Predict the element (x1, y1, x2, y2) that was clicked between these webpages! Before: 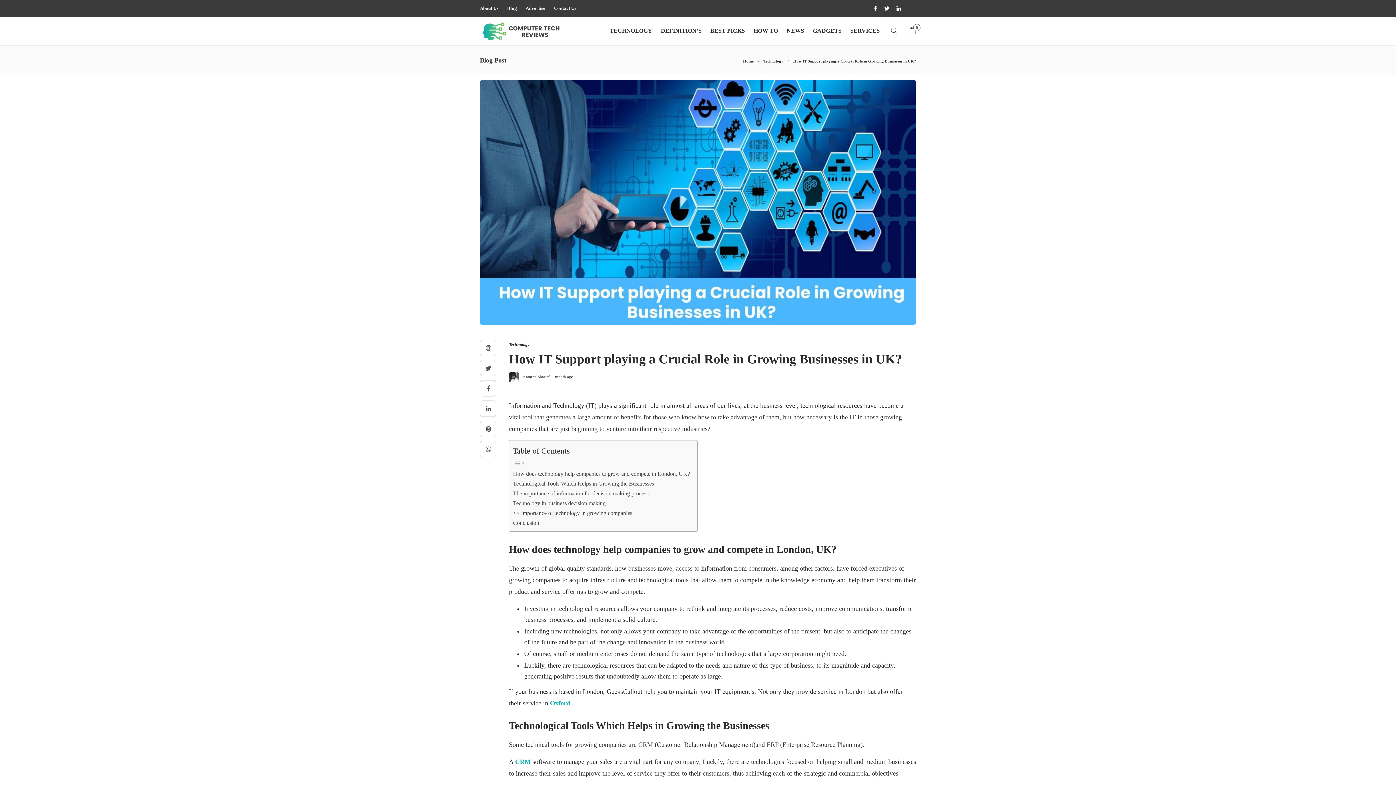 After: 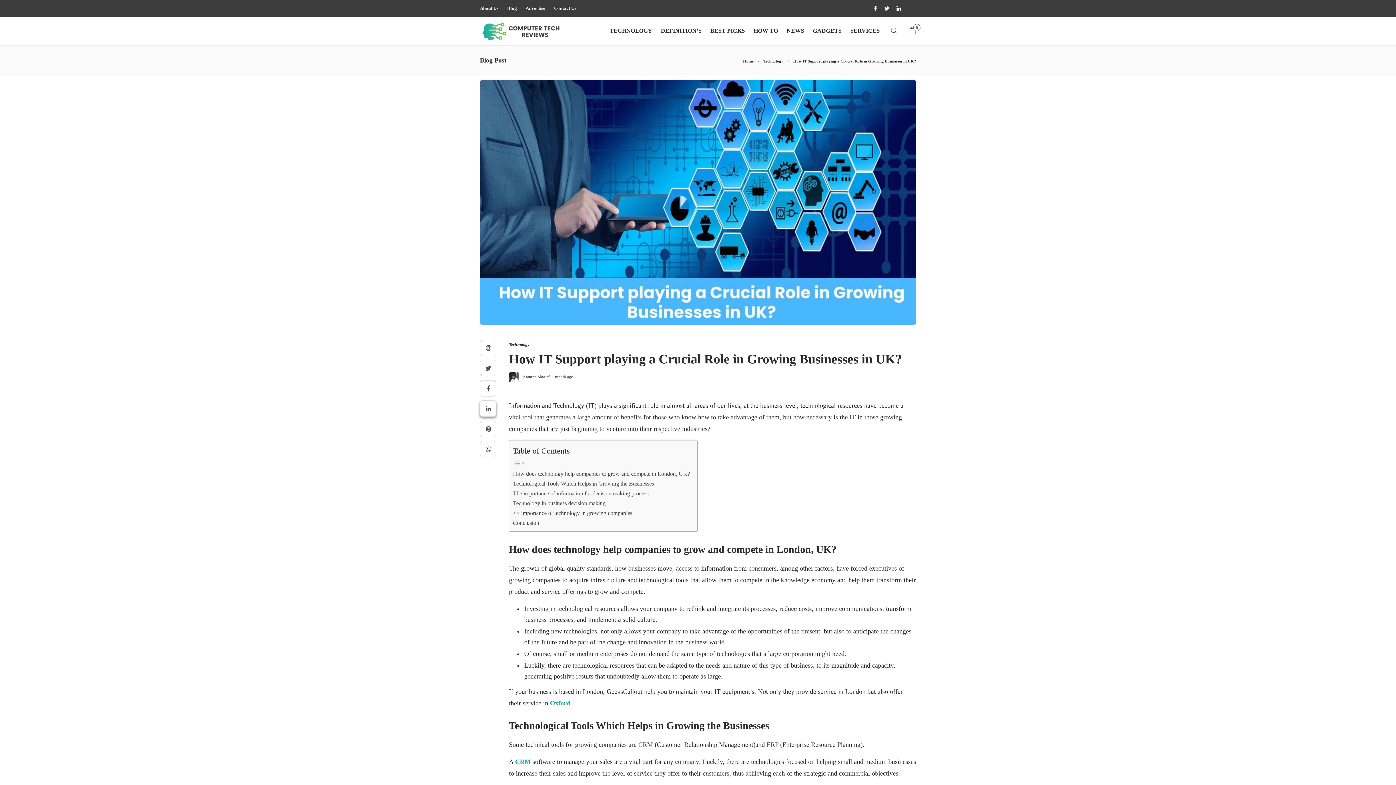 Action: bbox: (480, 401, 496, 417)